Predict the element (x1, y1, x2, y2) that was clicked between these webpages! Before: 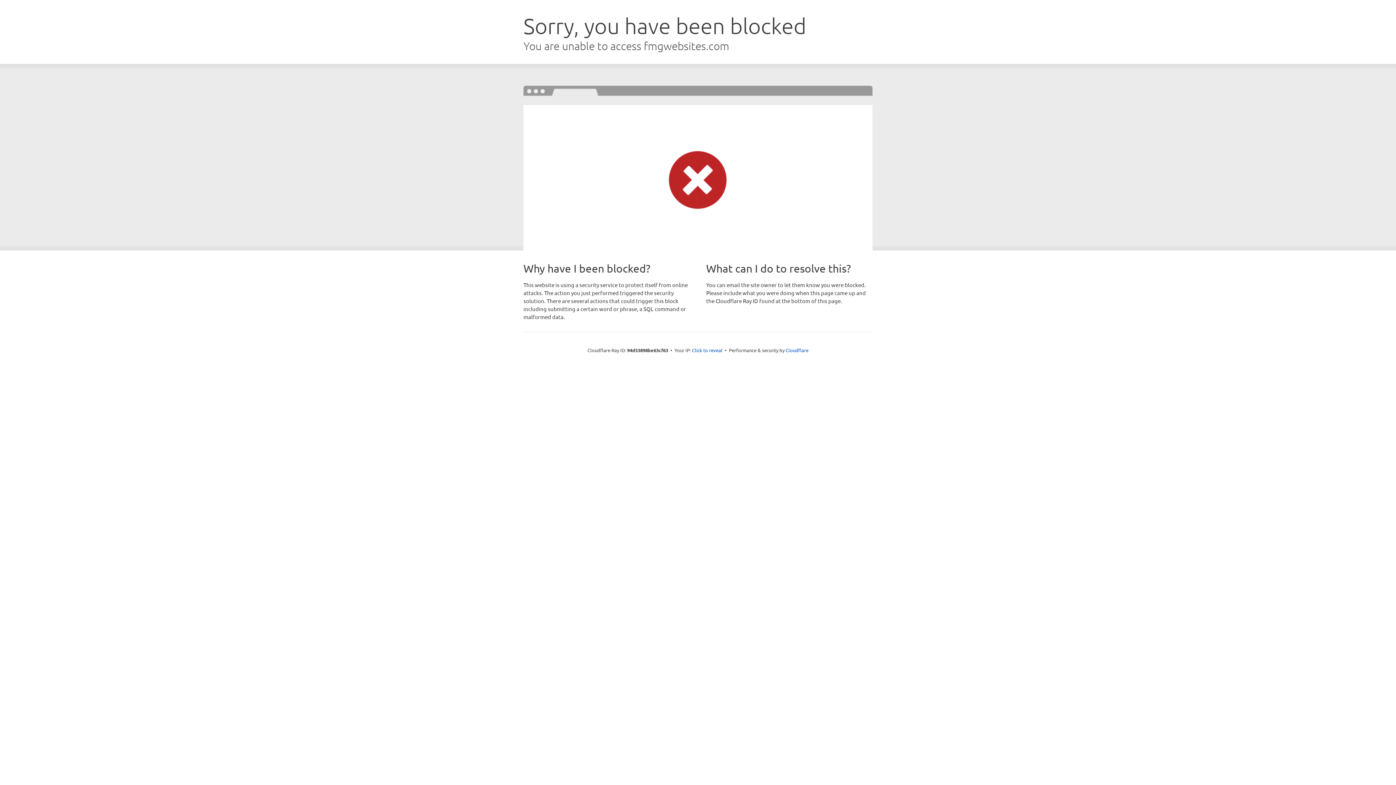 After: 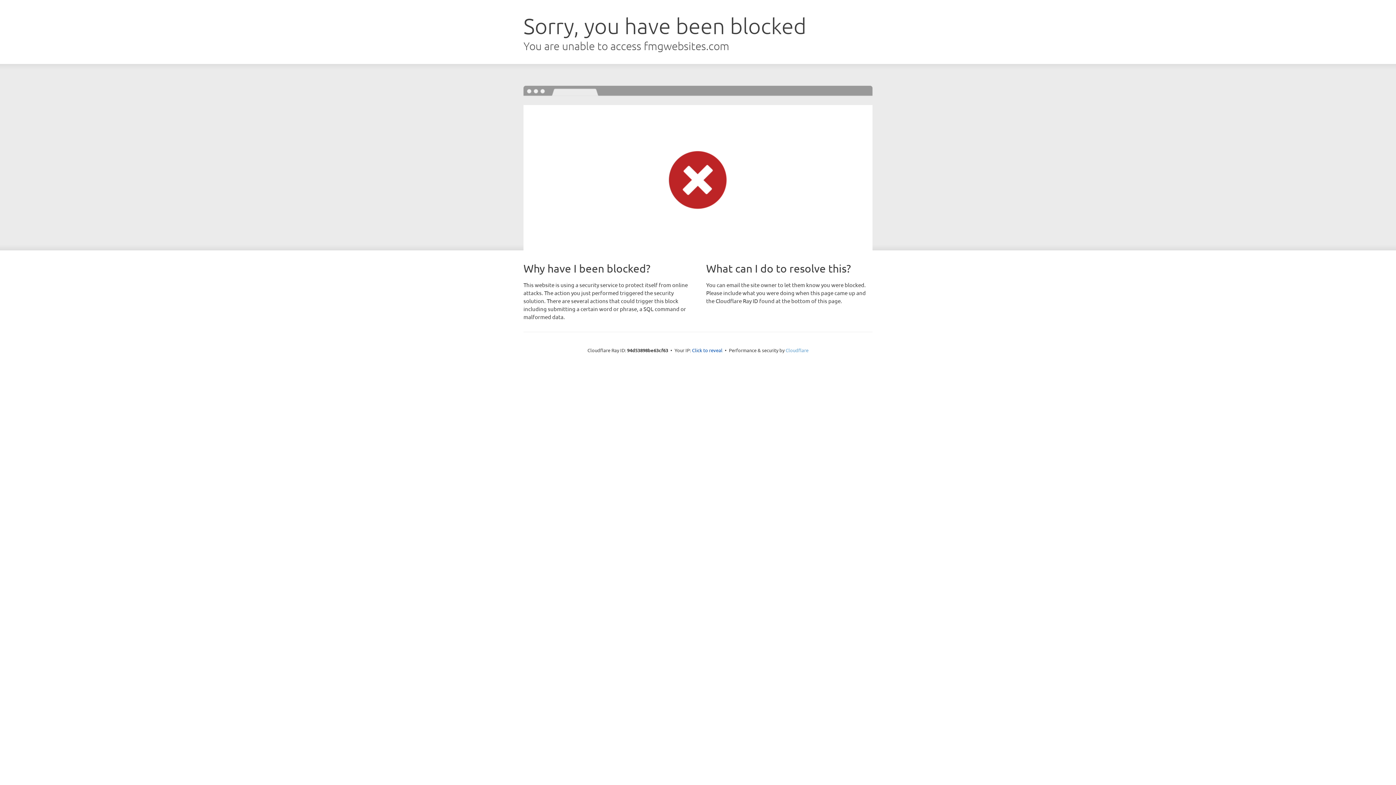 Action: bbox: (785, 347, 808, 353) label: Cloudflare